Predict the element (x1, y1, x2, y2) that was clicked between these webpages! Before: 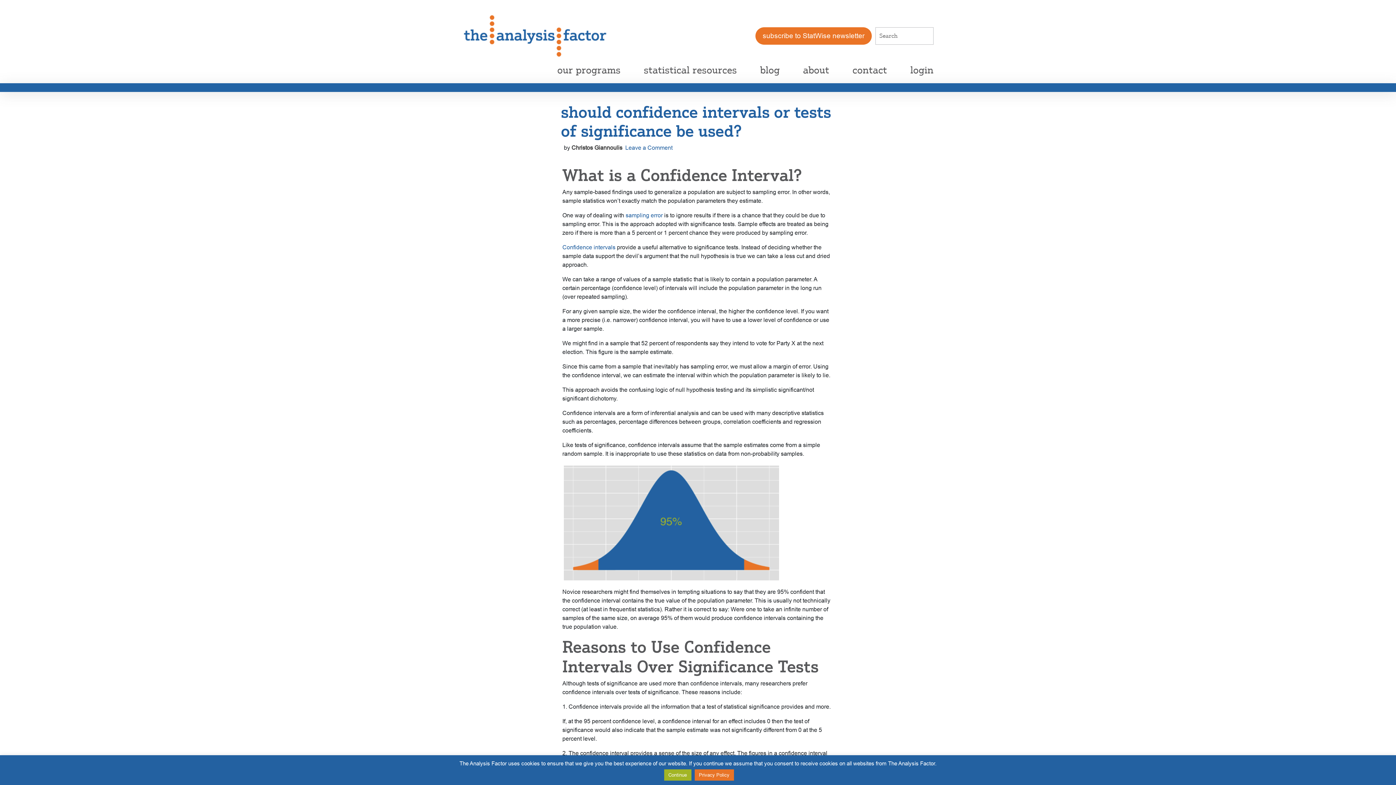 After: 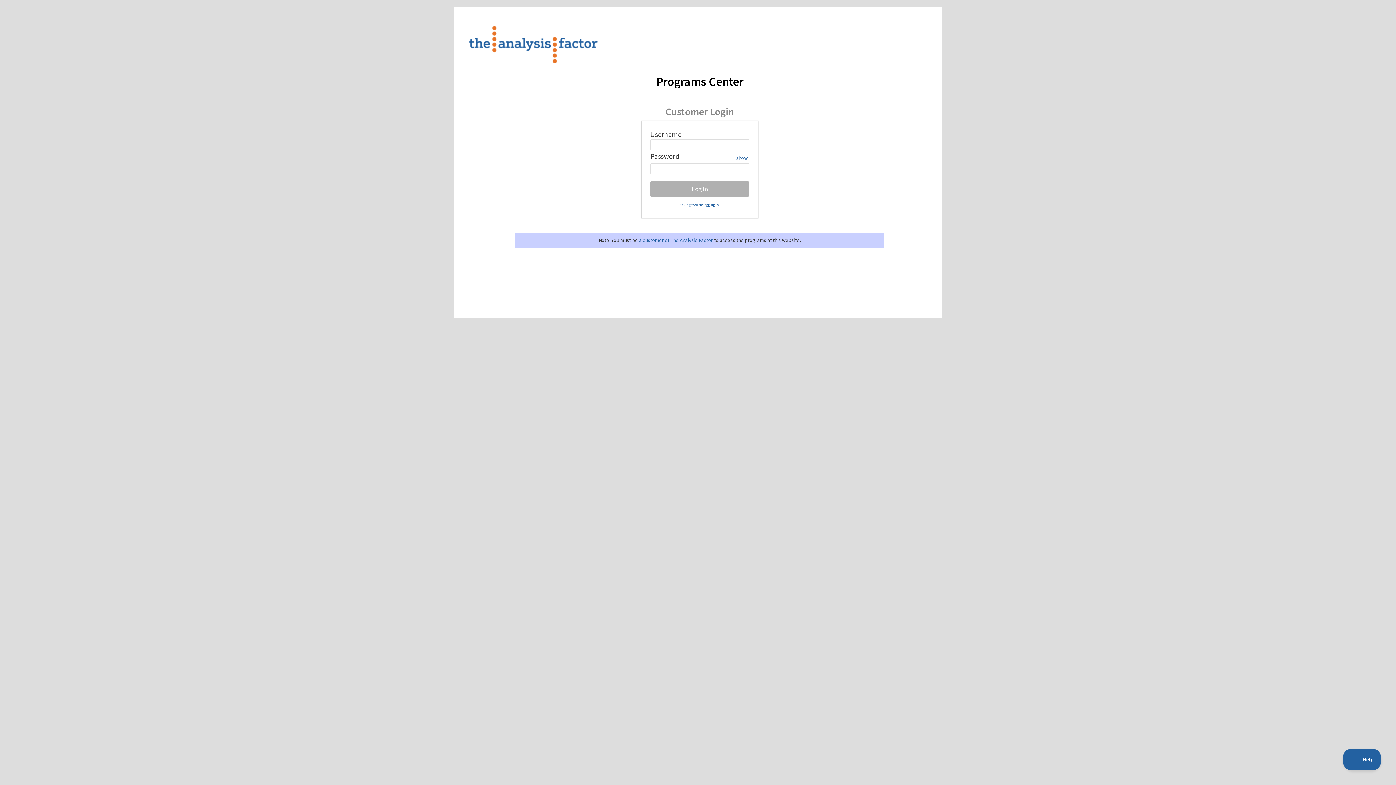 Action: label: login bbox: (903, 62, 941, 77)